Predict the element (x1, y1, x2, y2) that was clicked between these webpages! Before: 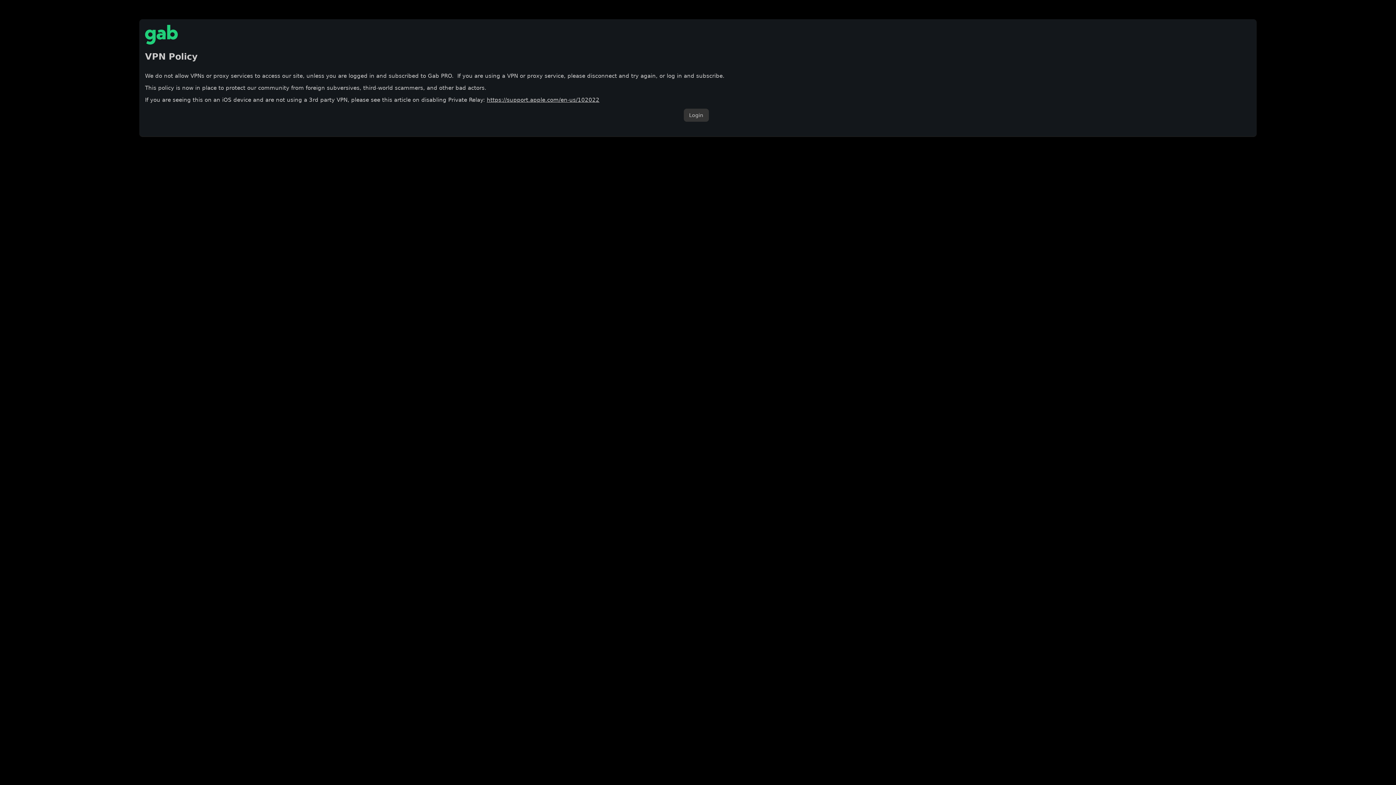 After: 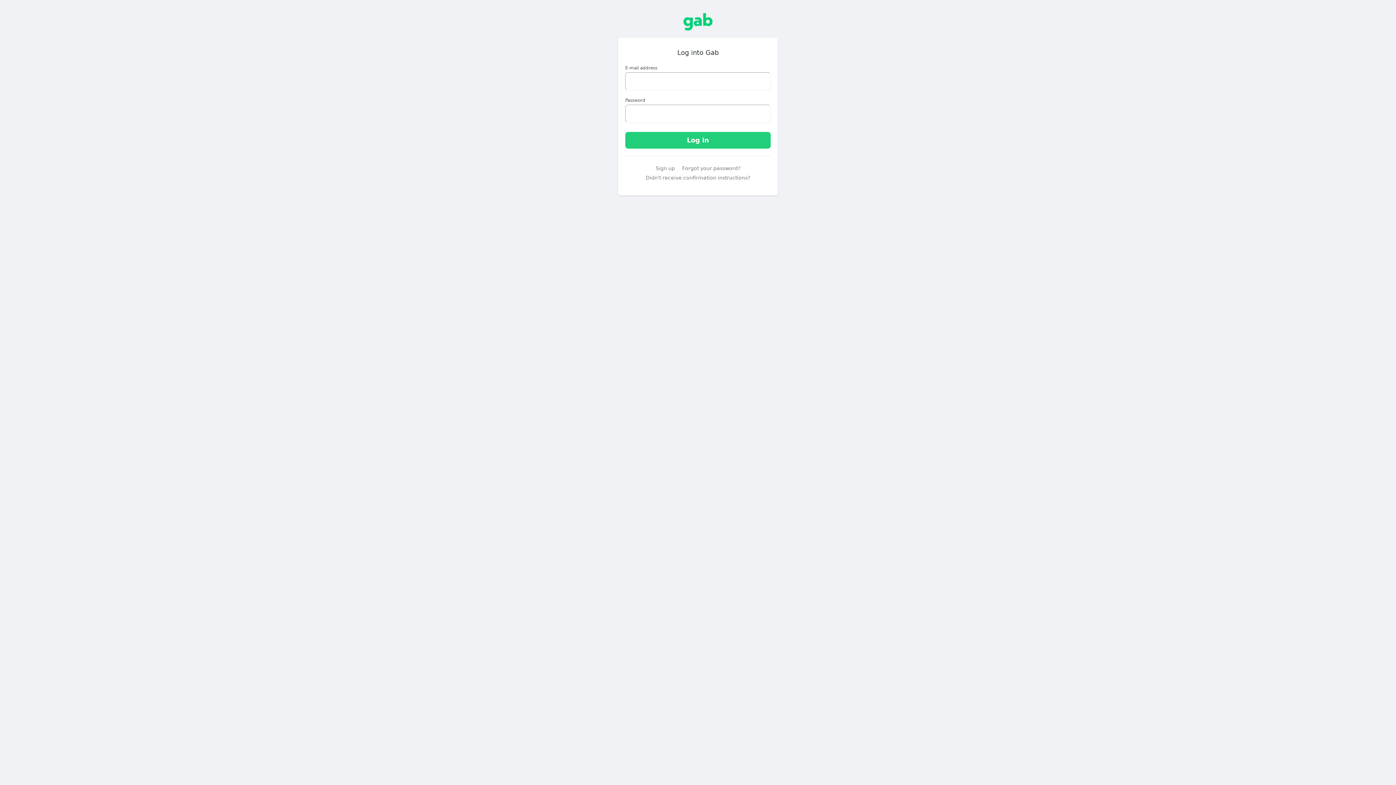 Action: bbox: (683, 108, 708, 121) label: Login